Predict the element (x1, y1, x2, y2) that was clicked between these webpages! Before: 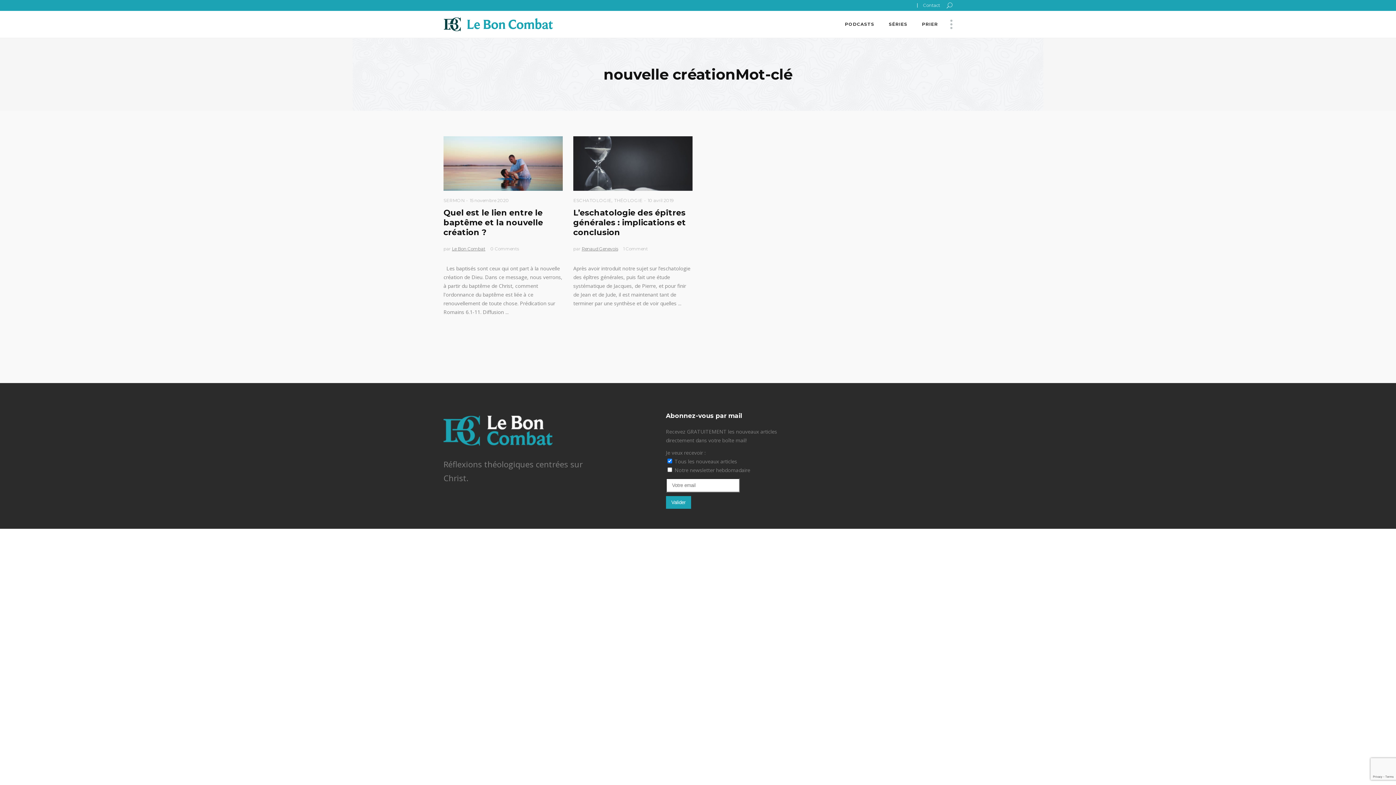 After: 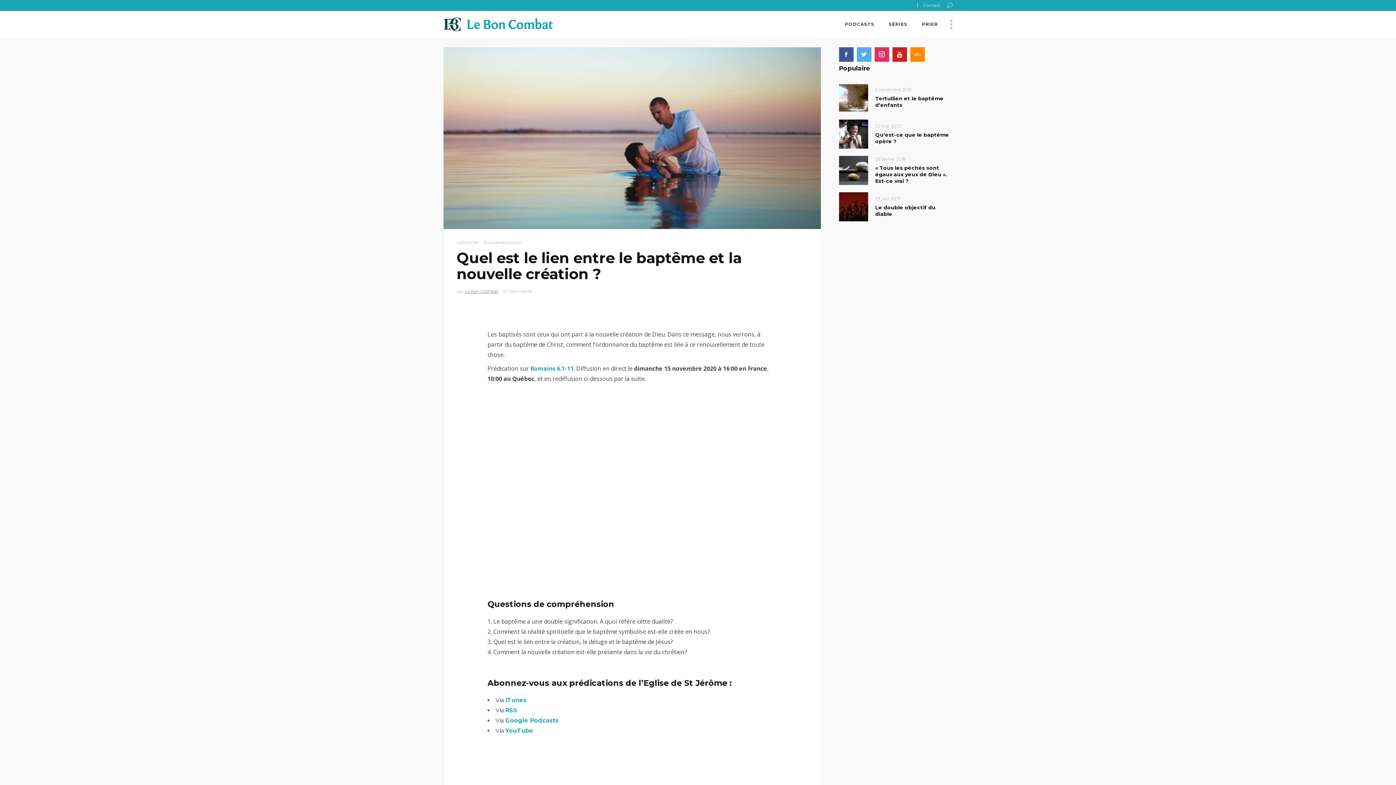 Action: bbox: (443, 136, 562, 190)